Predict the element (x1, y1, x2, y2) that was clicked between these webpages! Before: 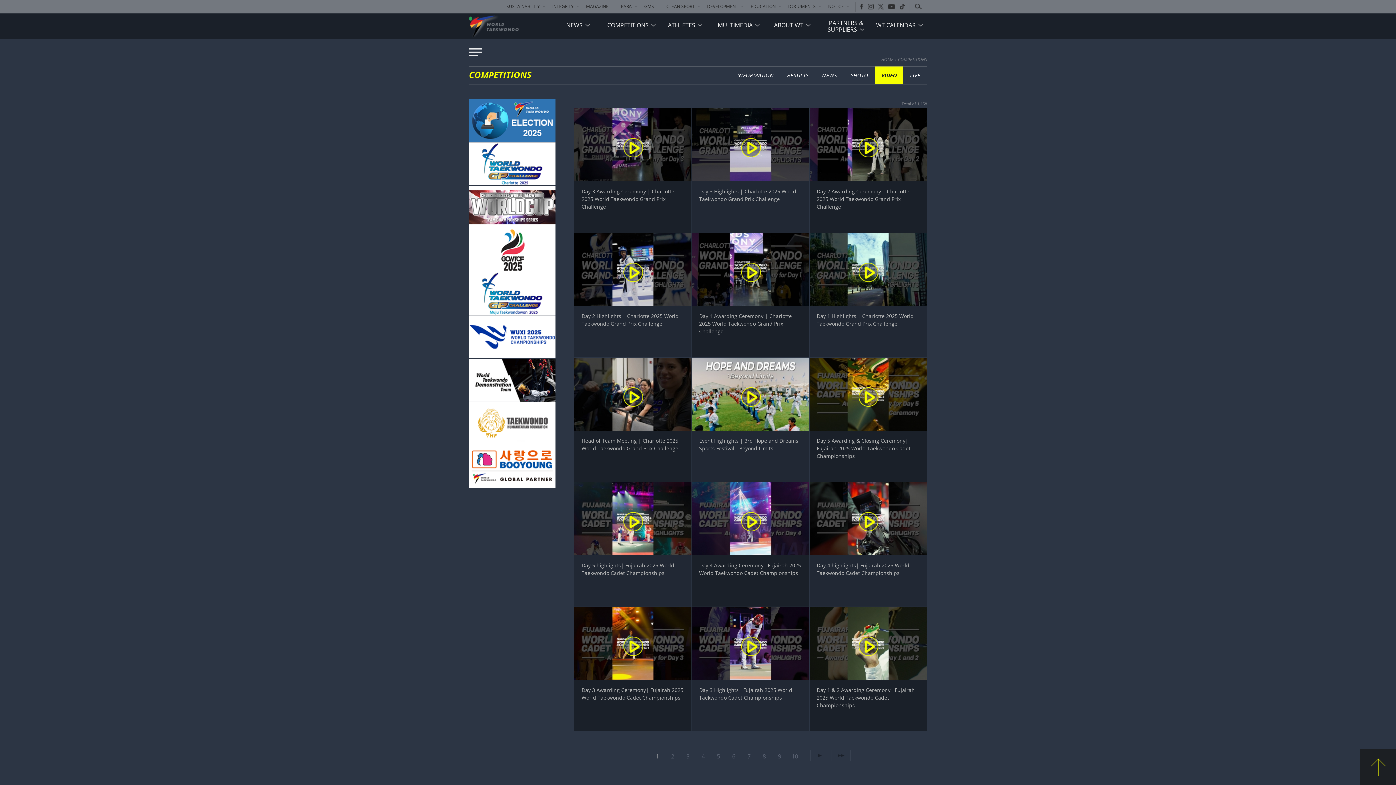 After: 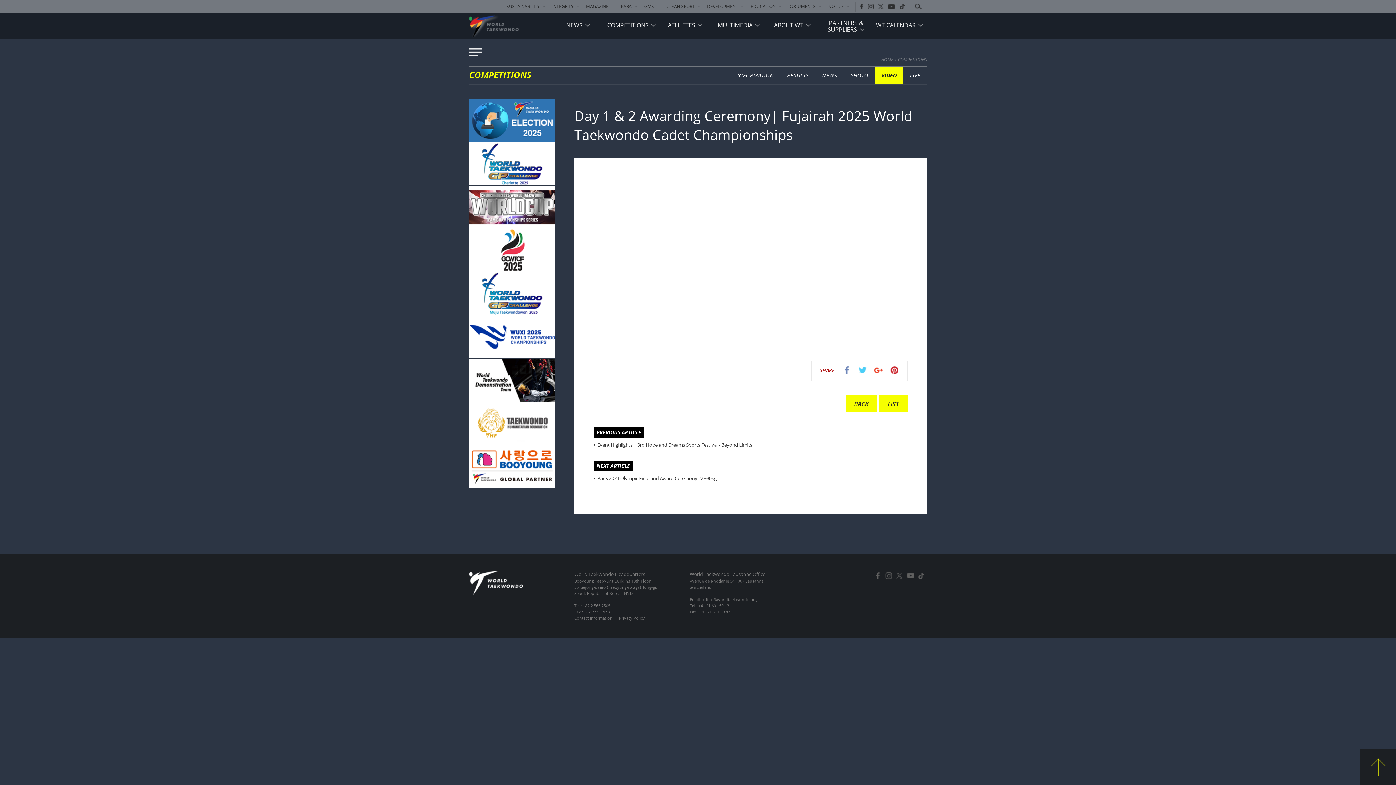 Action: bbox: (809, 607, 926, 680)